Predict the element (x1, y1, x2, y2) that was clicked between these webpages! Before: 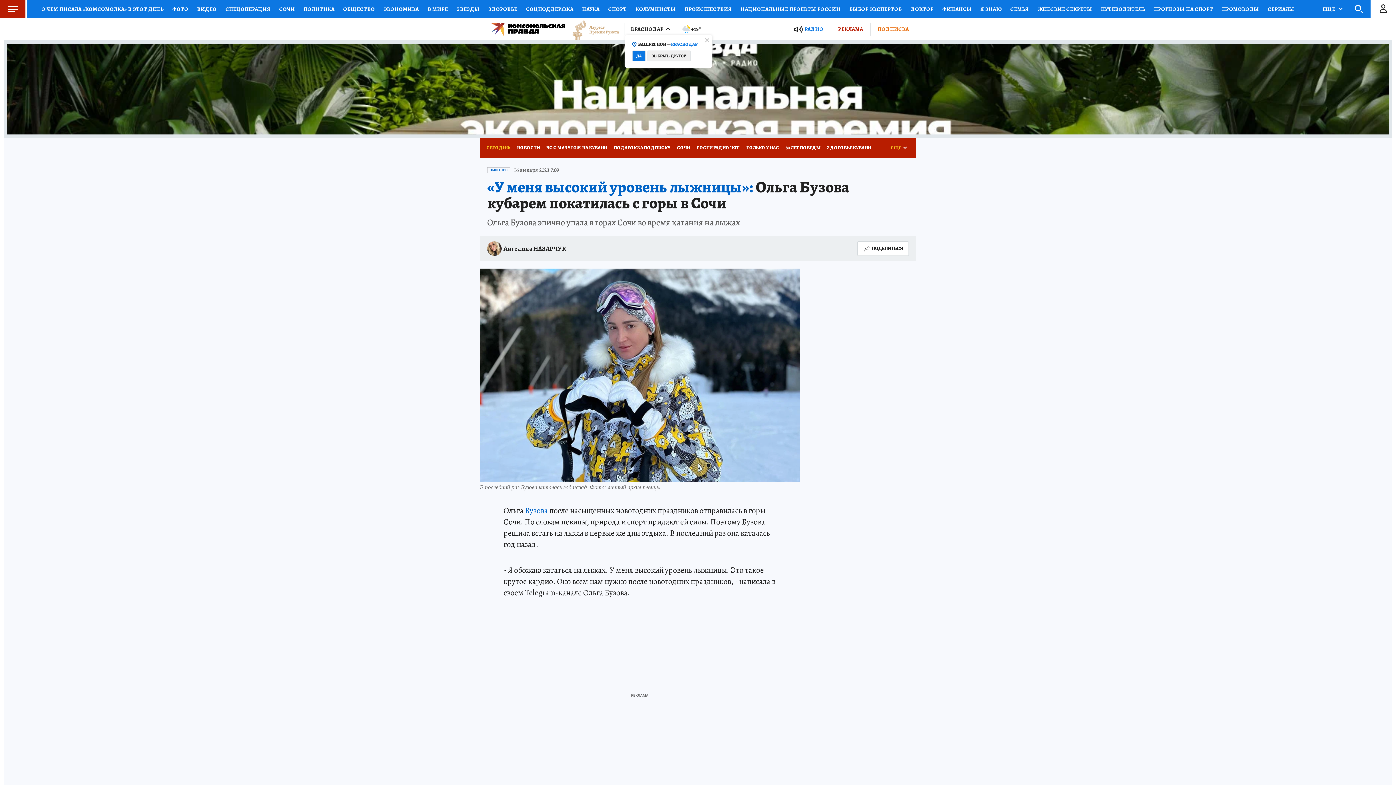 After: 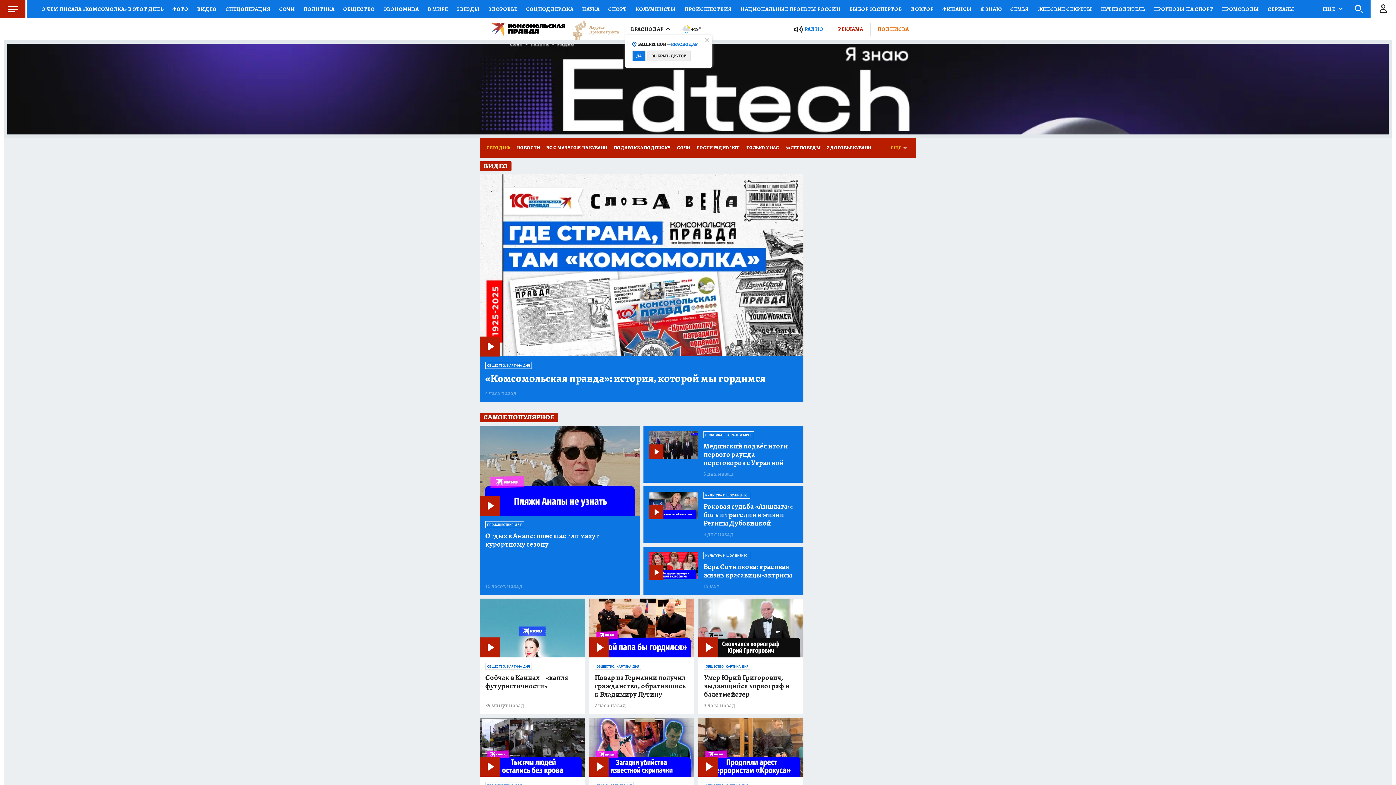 Action: label: ВИДЕО bbox: (192, 0, 221, 18)